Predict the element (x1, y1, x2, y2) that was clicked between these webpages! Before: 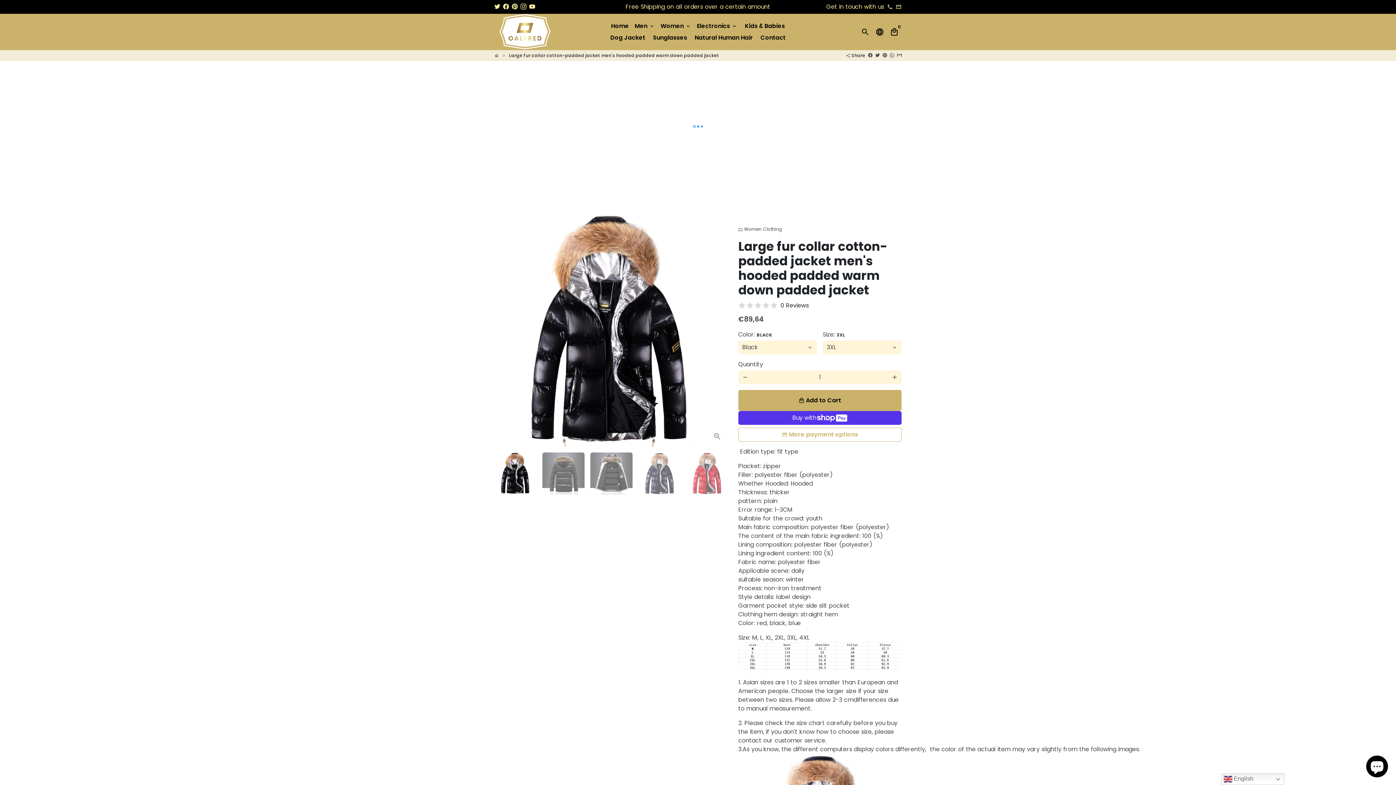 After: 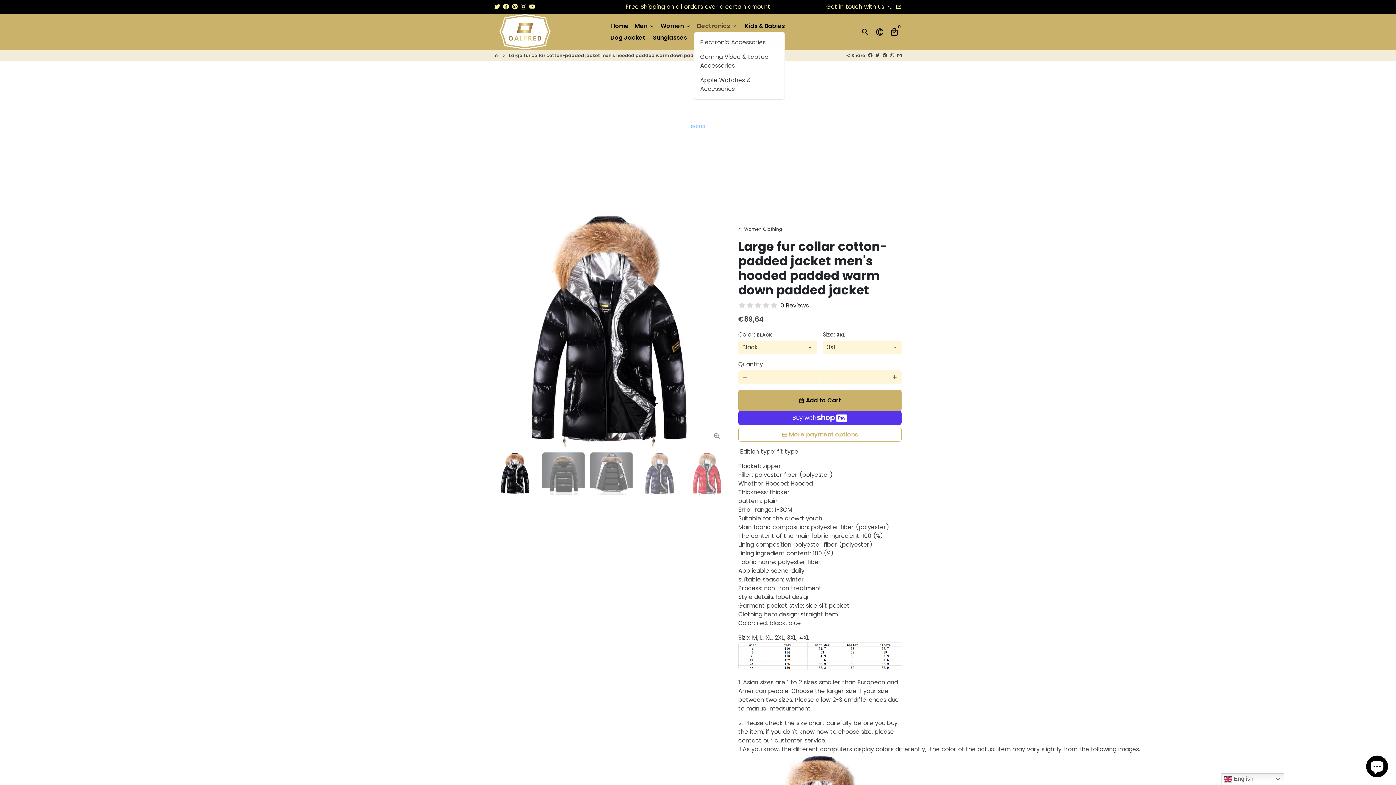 Action: label: Electronics keyboard_arrow_down bbox: (694, 20, 740, 31)